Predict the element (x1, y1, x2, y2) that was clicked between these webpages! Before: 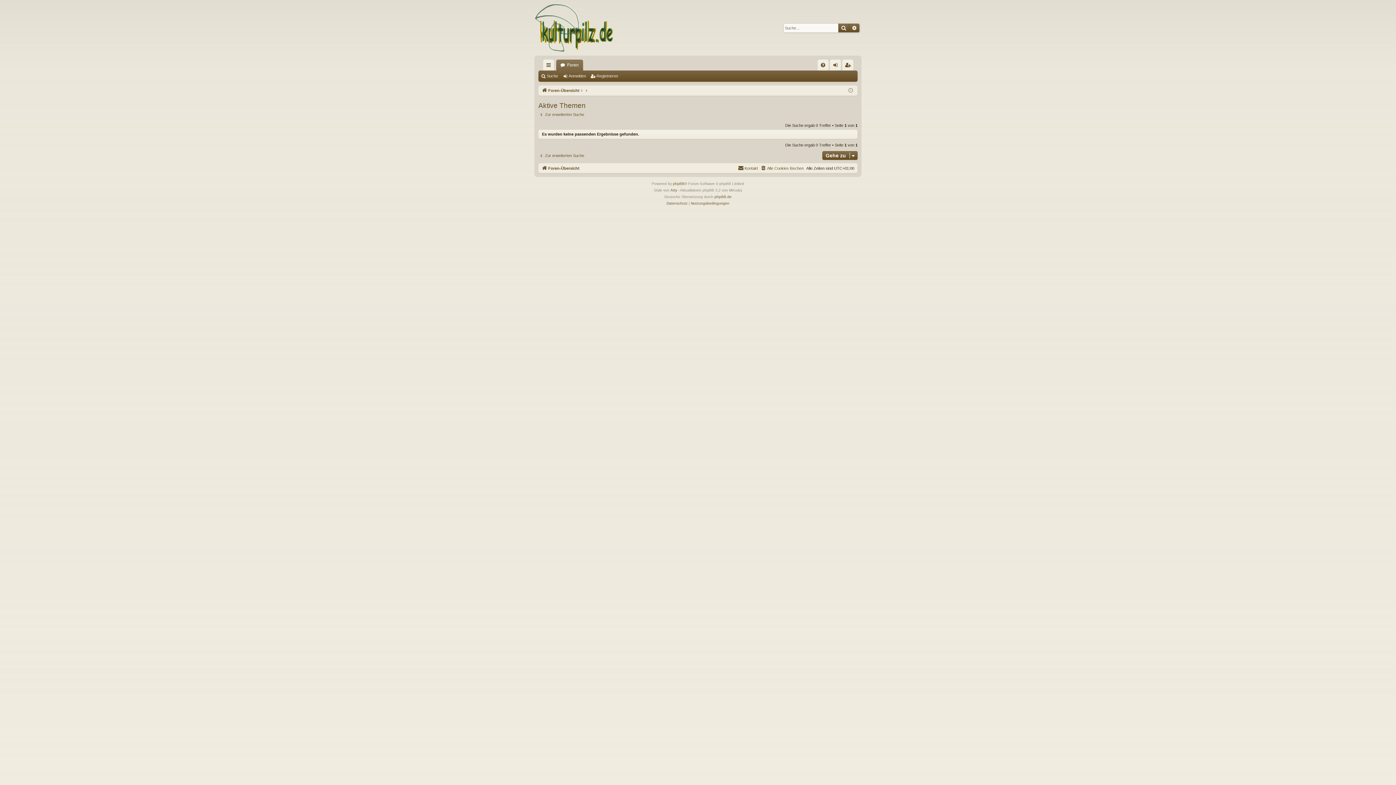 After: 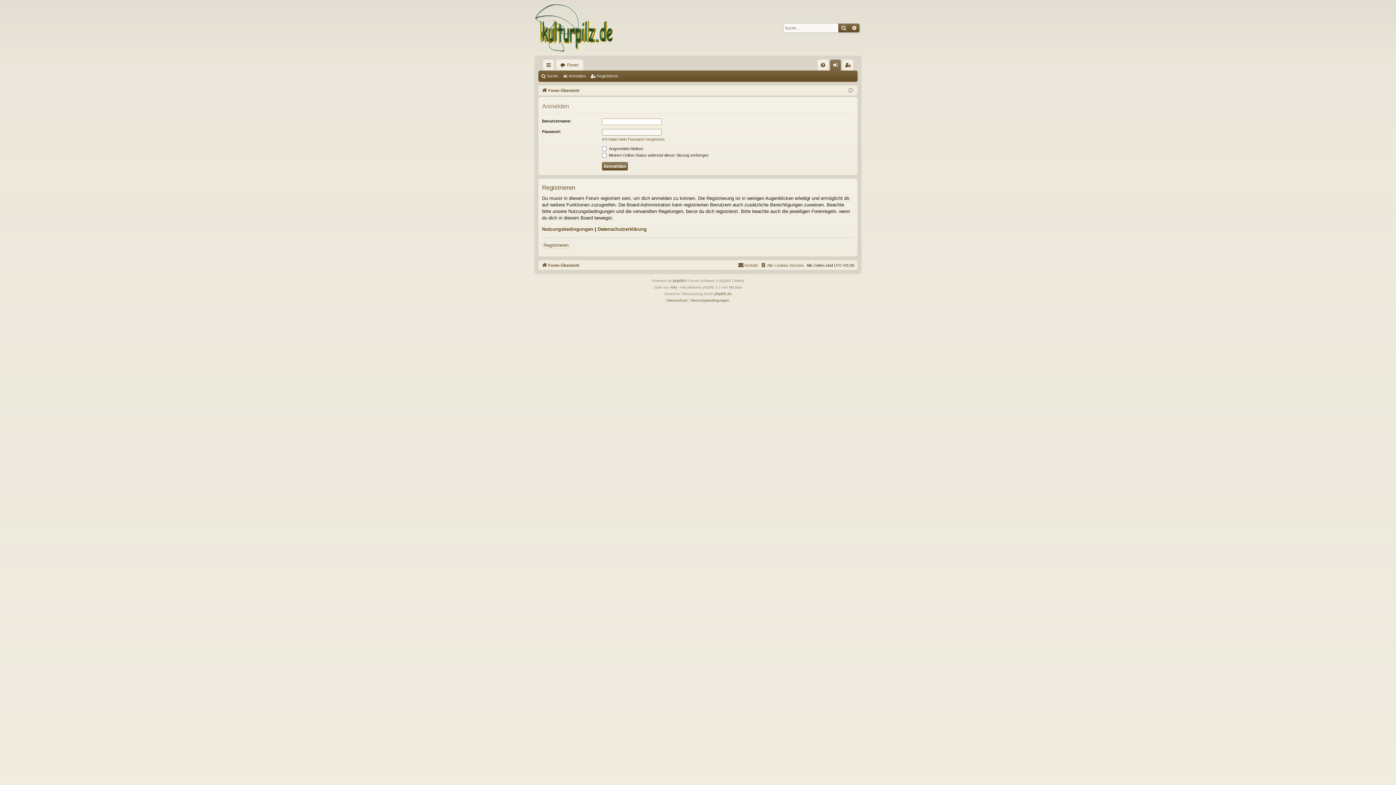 Action: bbox: (562, 71, 589, 81) label: Anmelden